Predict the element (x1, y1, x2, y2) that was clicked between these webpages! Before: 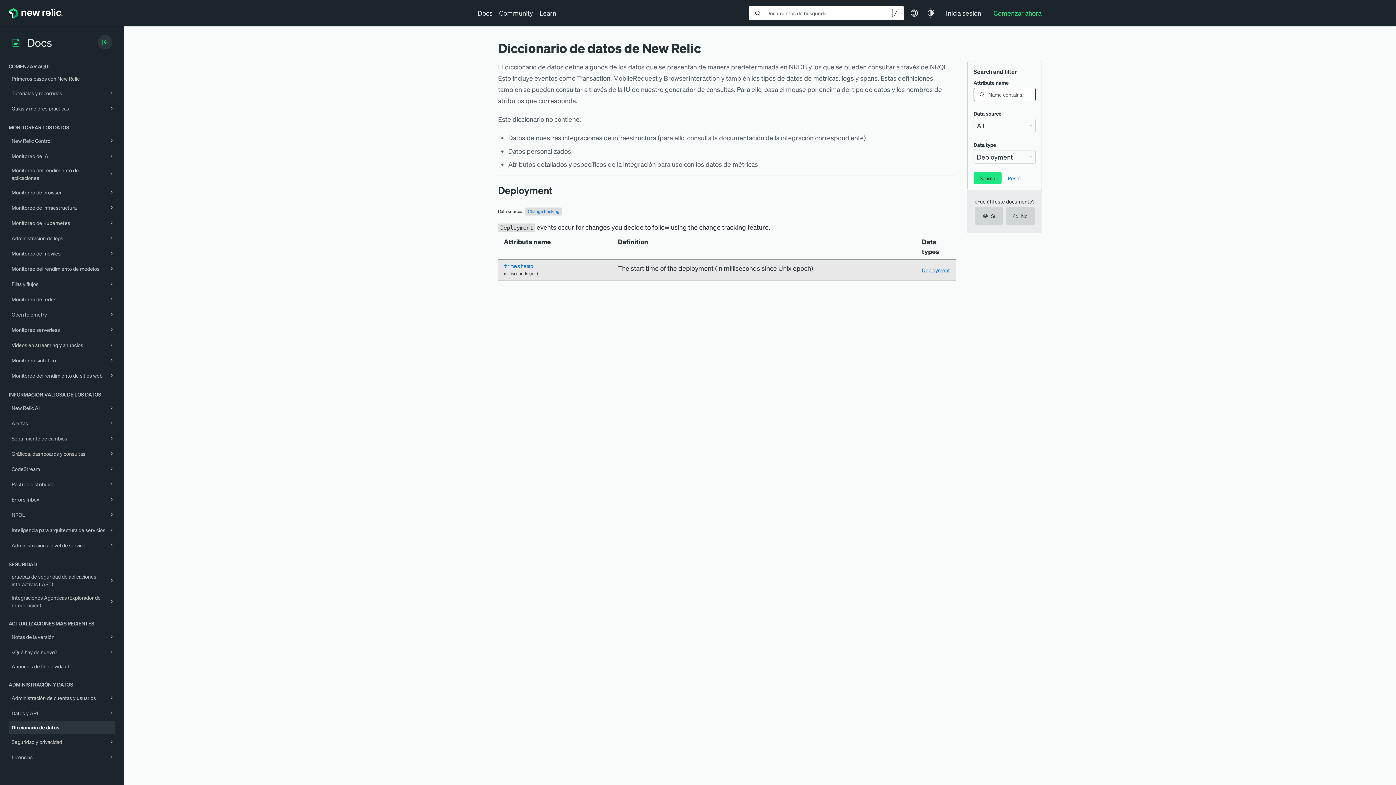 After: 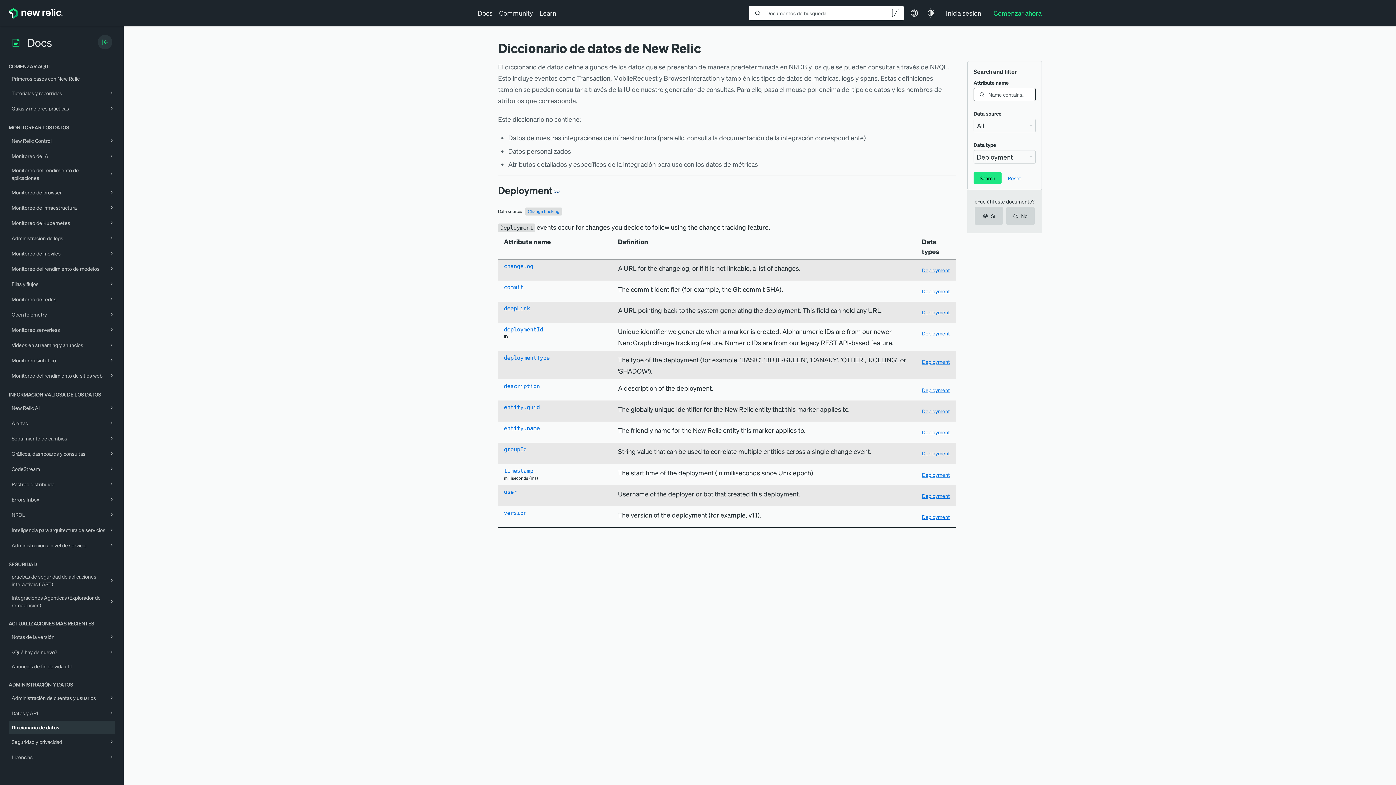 Action: bbox: (552, 185, 559, 195)